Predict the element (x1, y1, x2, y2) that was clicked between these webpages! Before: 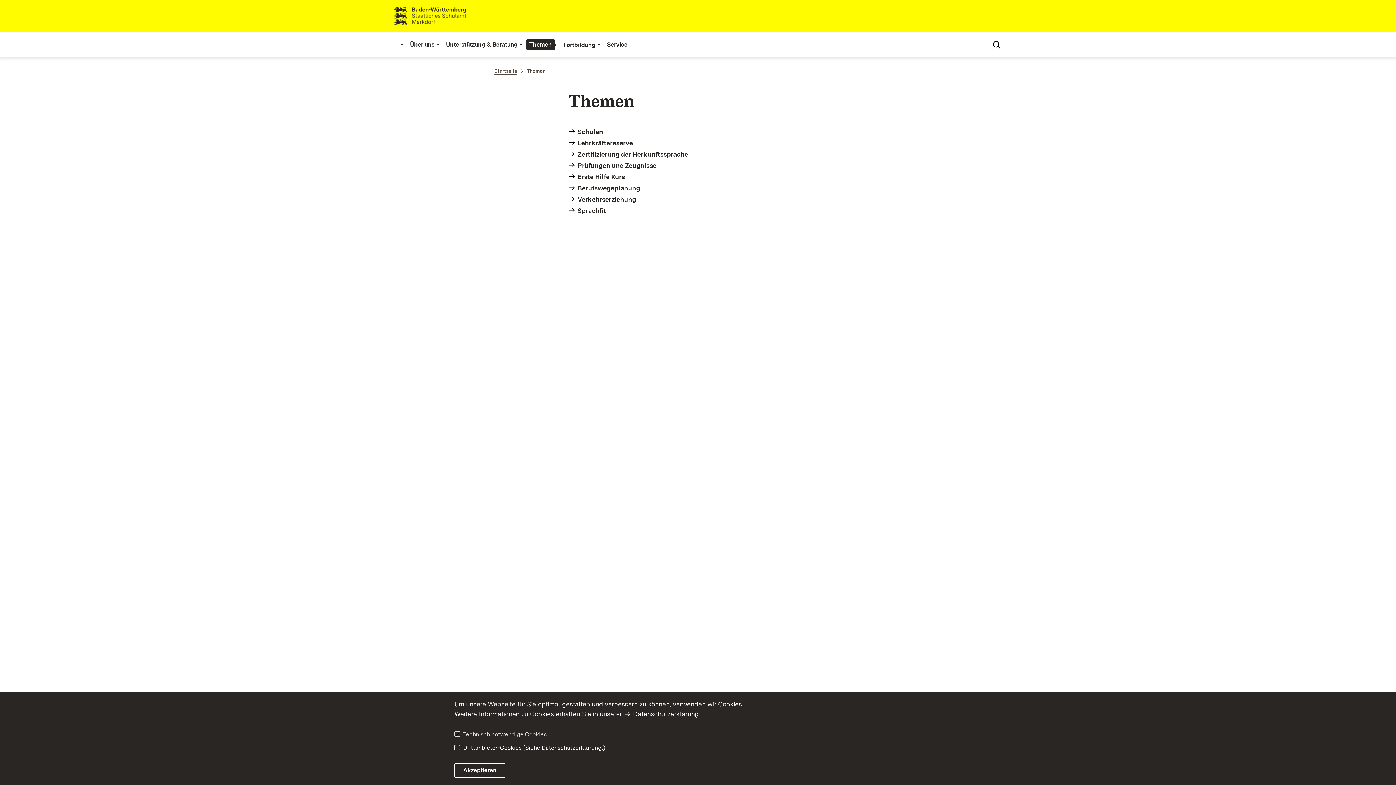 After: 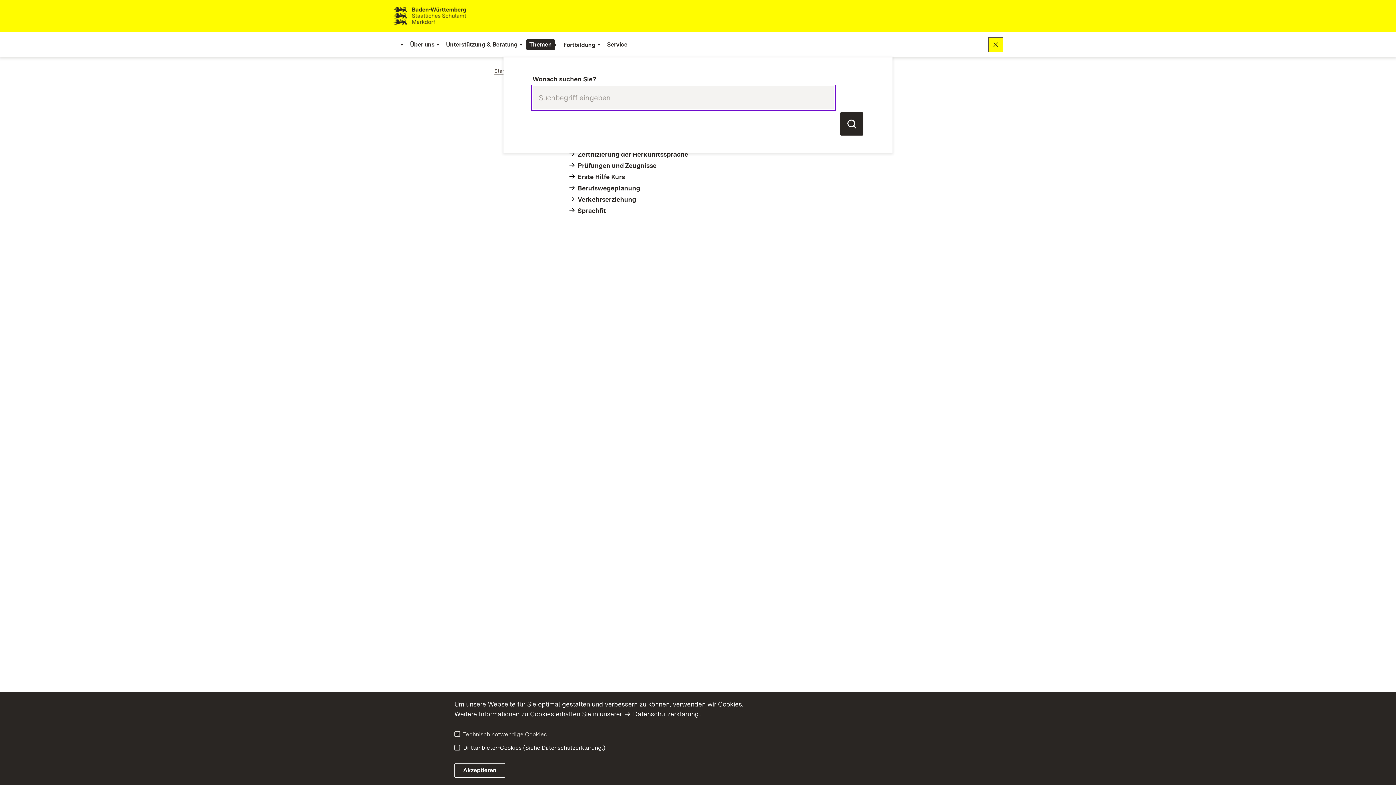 Action: bbox: (989, 37, 1003, 52)